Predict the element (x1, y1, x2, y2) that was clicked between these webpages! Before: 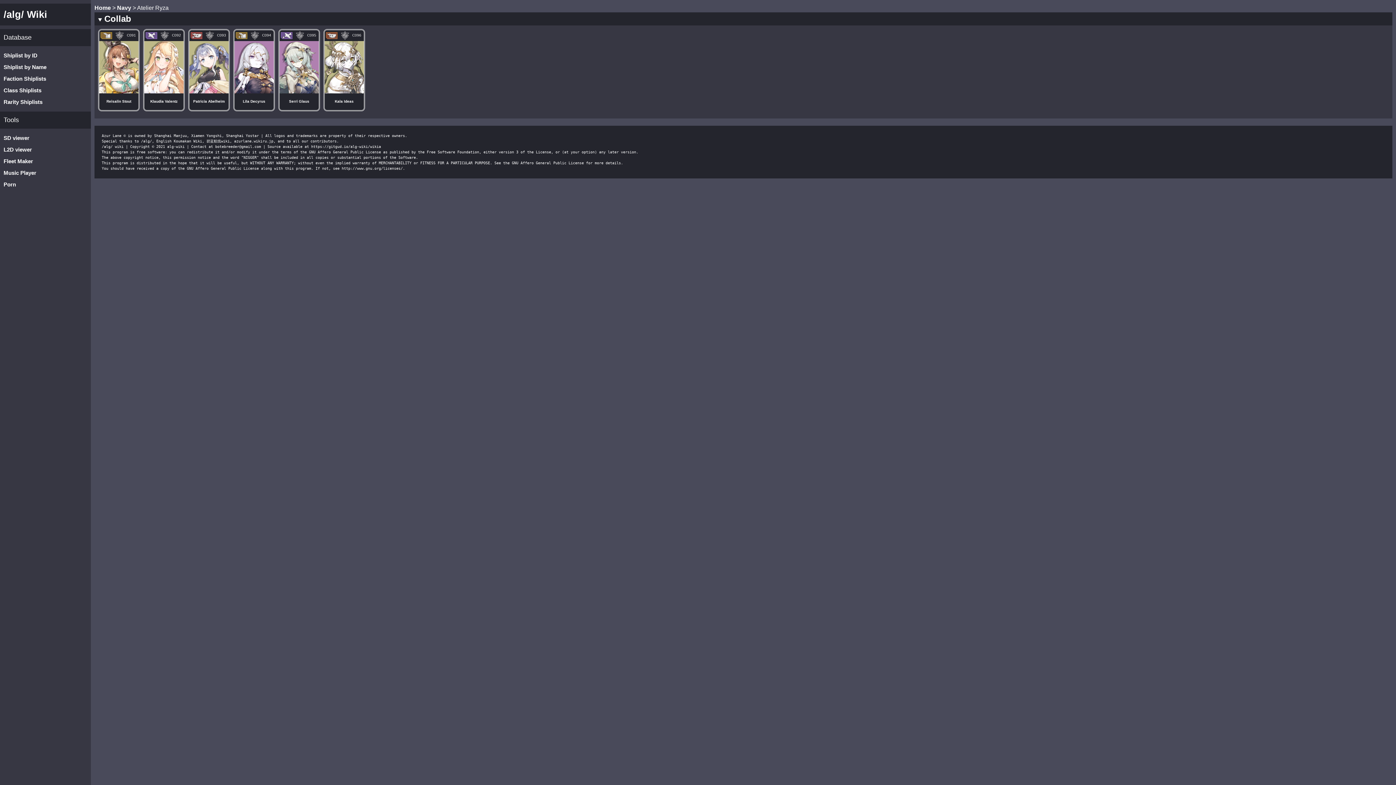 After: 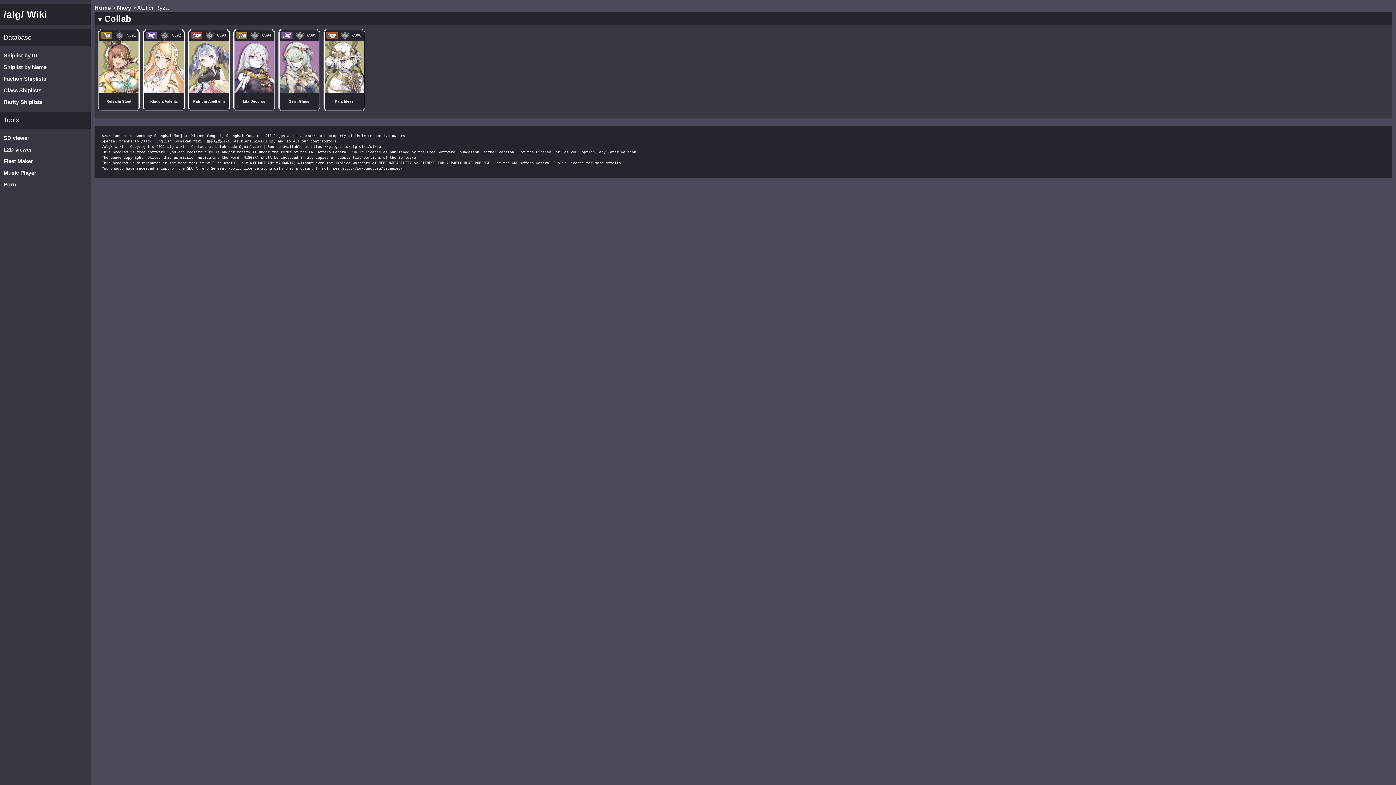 Action: bbox: (159, 33, 172, 37)